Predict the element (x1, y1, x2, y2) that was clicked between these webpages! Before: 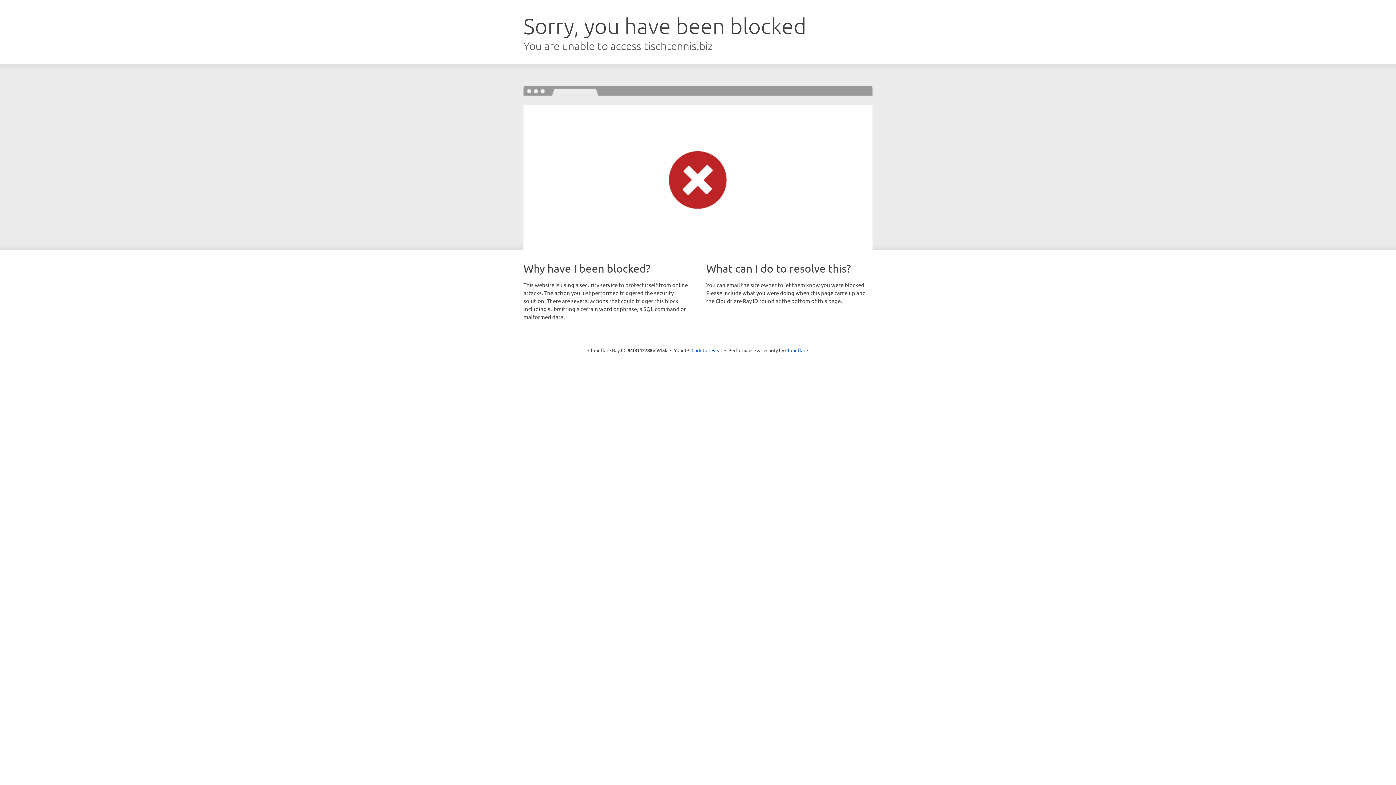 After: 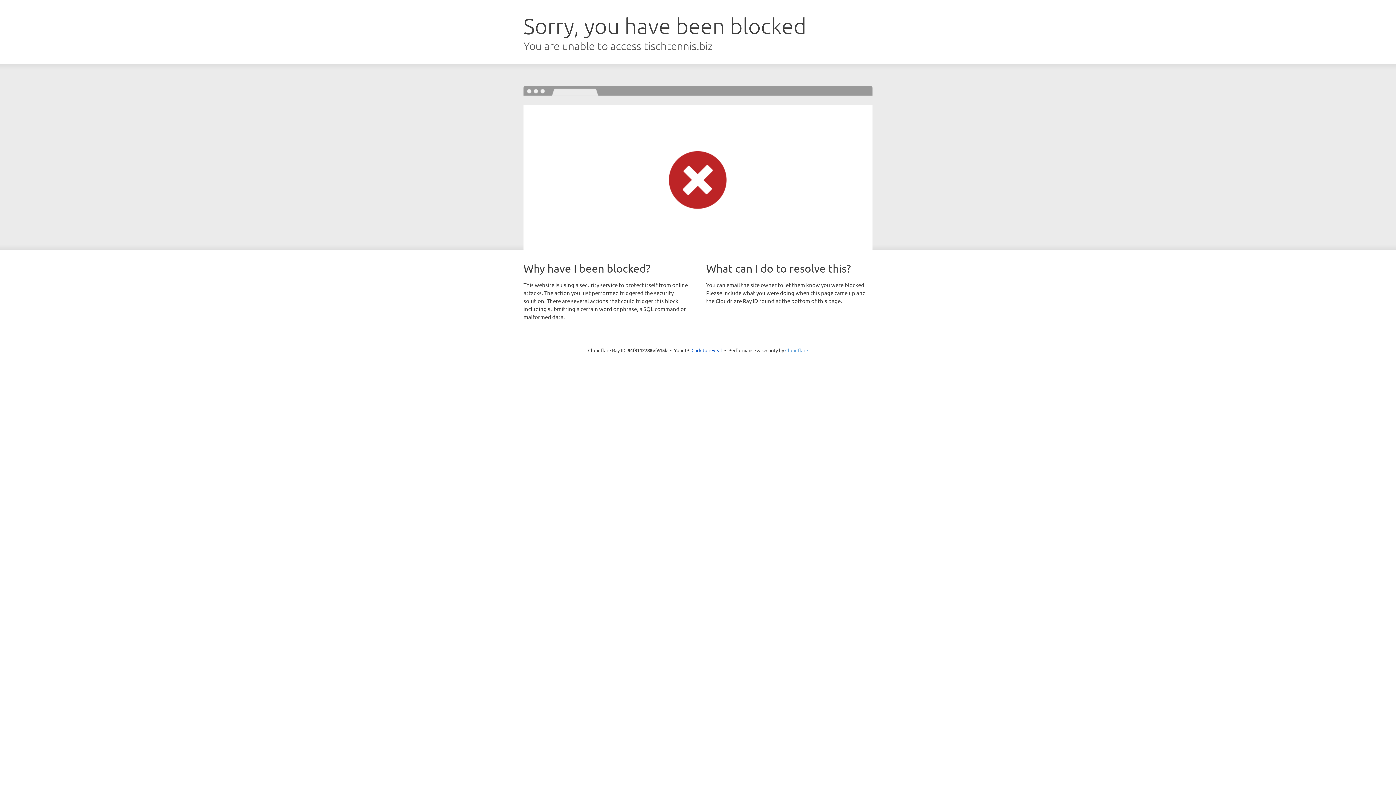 Action: bbox: (785, 347, 808, 353) label: Cloudflare